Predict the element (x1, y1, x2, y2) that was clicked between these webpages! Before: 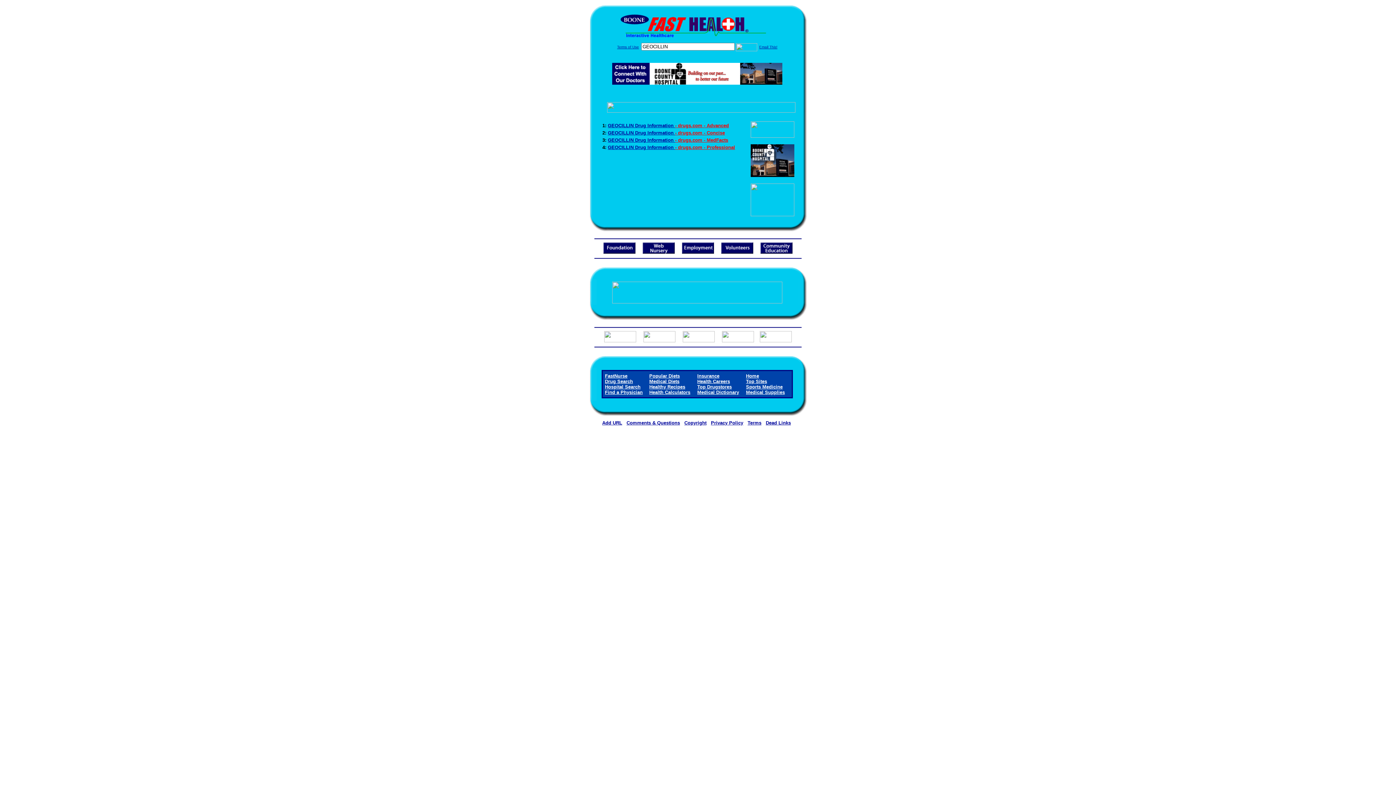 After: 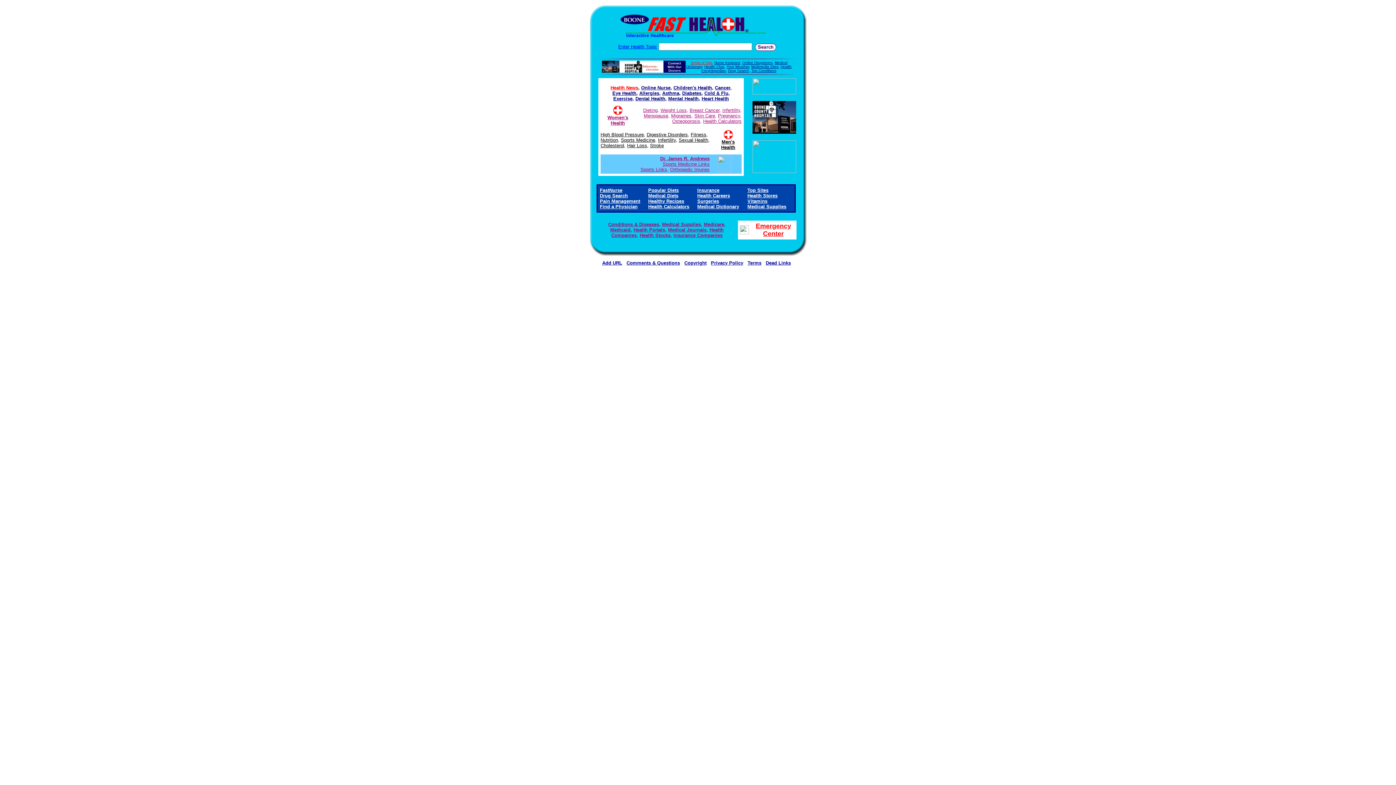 Action: bbox: (605, 384, 640, 389) label: Hospital Search